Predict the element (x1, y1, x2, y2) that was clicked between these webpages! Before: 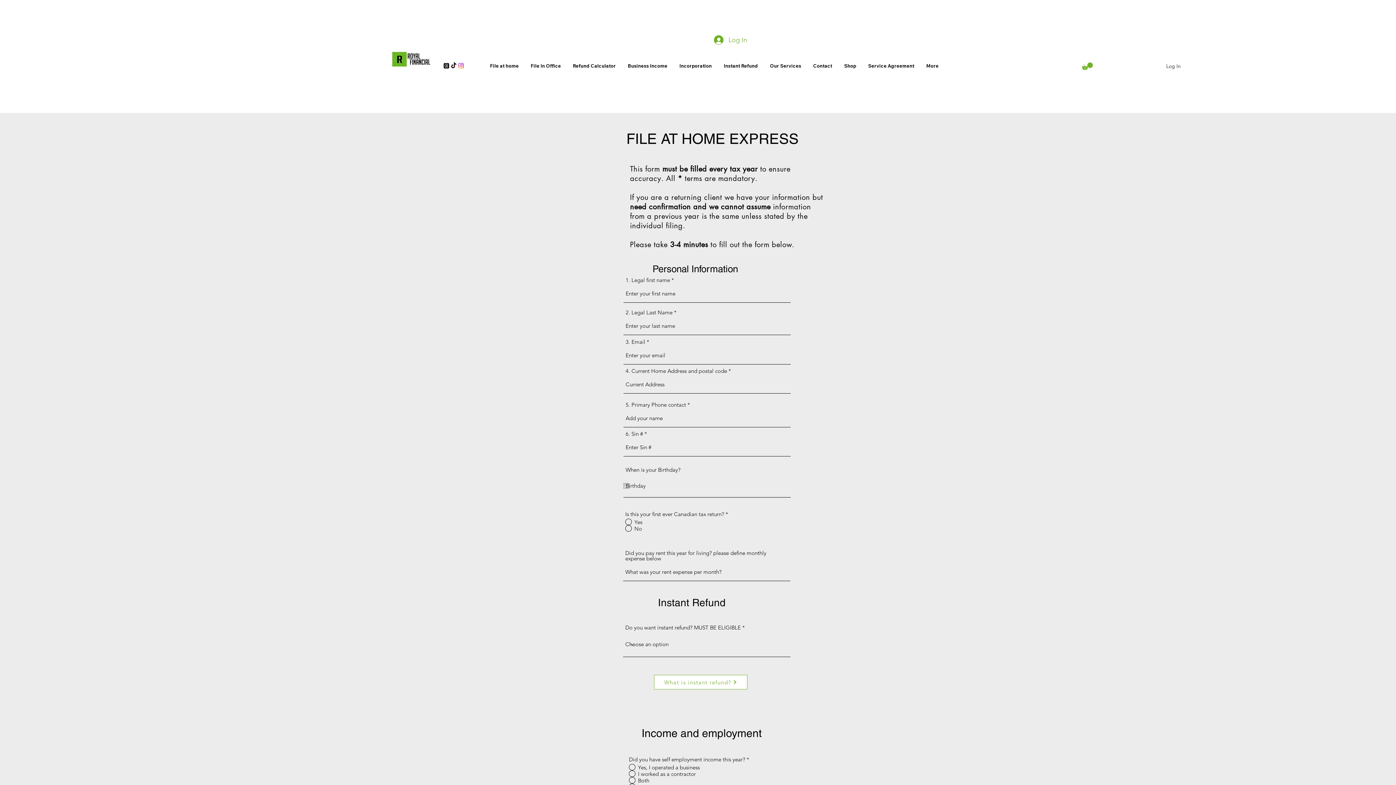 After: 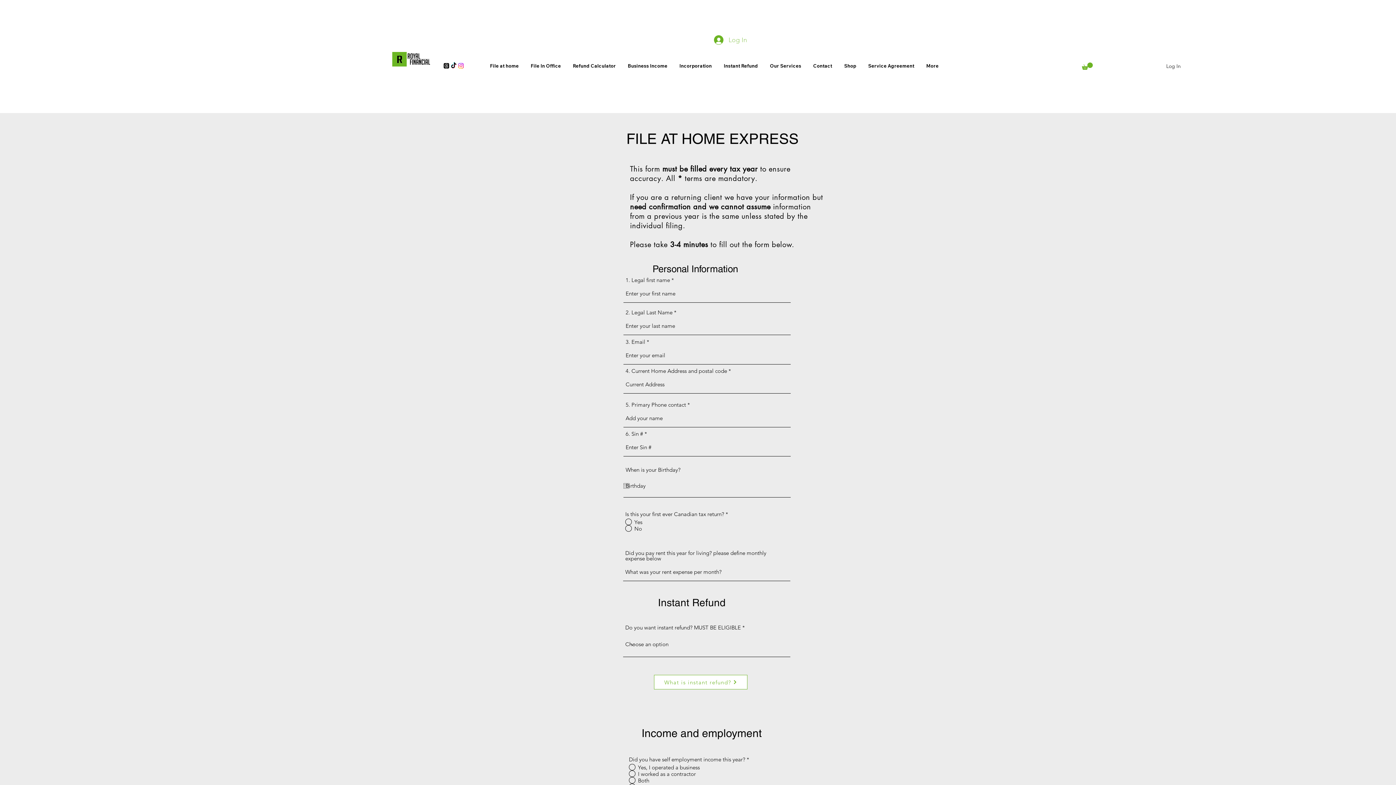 Action: label: Log In bbox: (709, 32, 752, 47)